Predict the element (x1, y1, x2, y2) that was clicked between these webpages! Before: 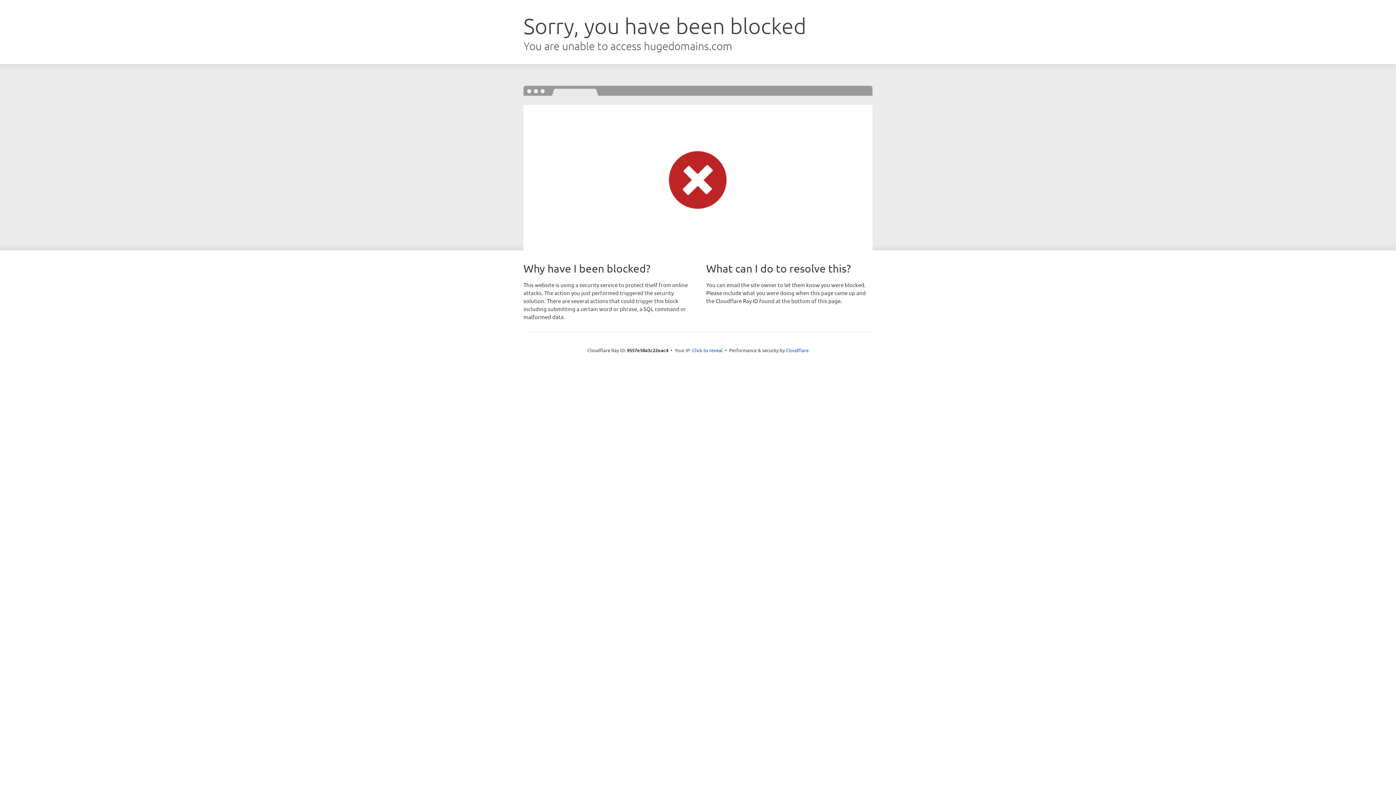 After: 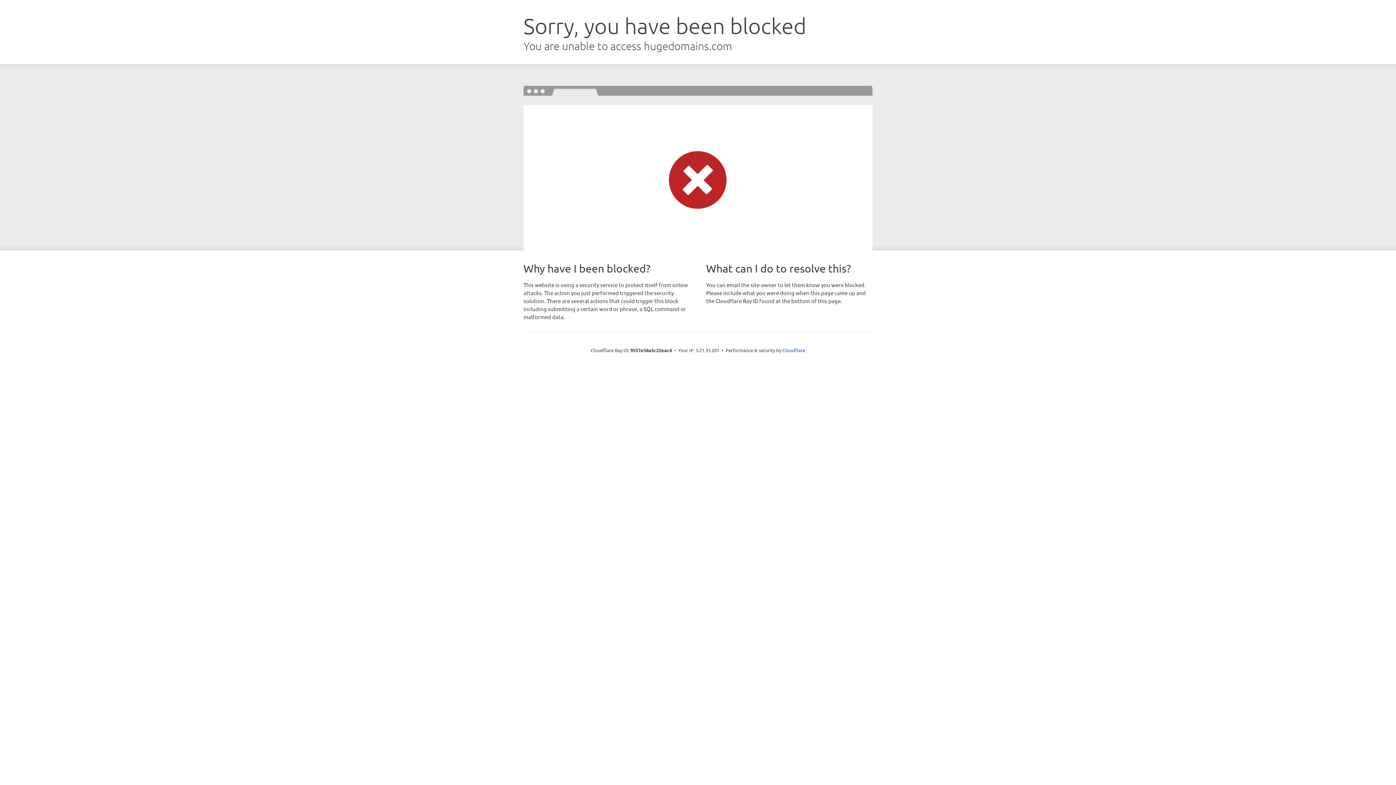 Action: bbox: (692, 346, 722, 353) label: Click to reveal